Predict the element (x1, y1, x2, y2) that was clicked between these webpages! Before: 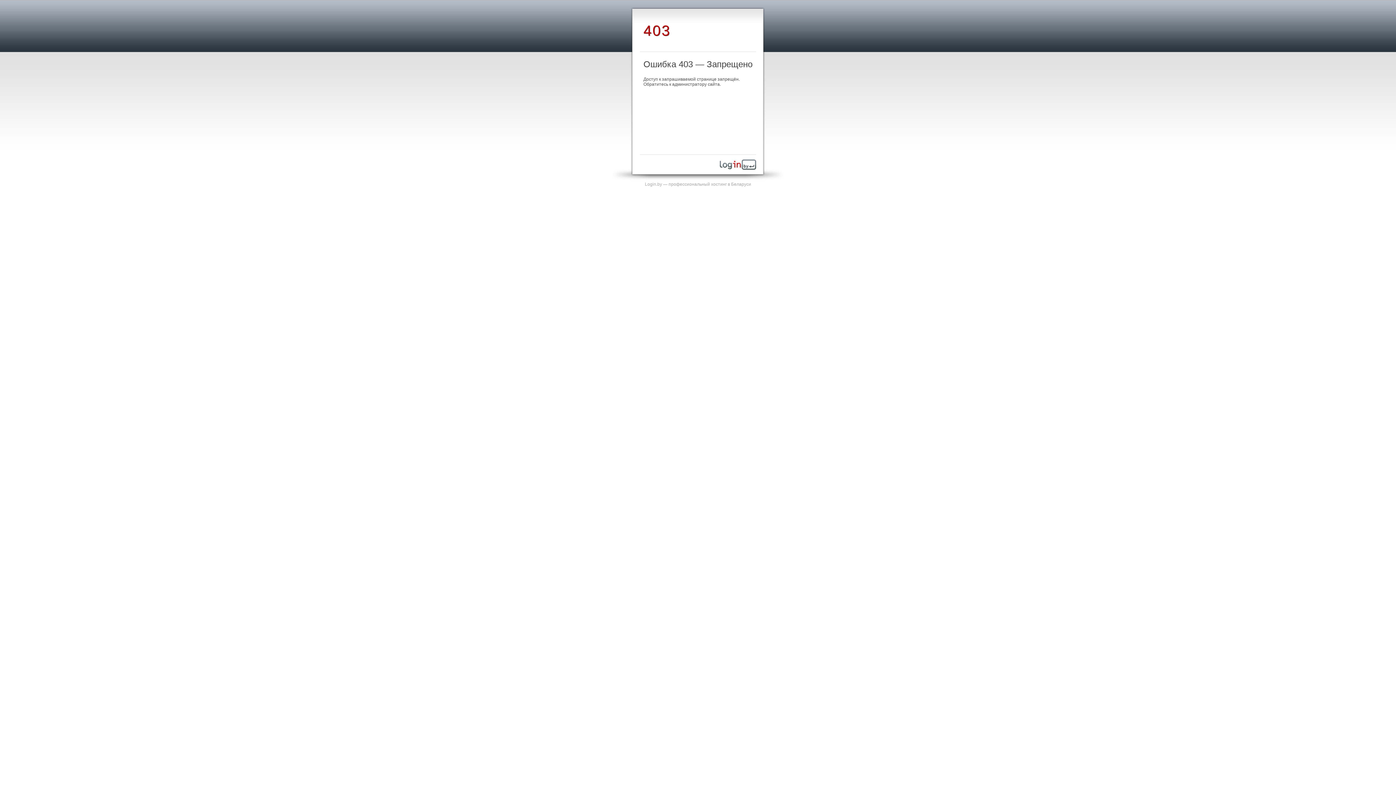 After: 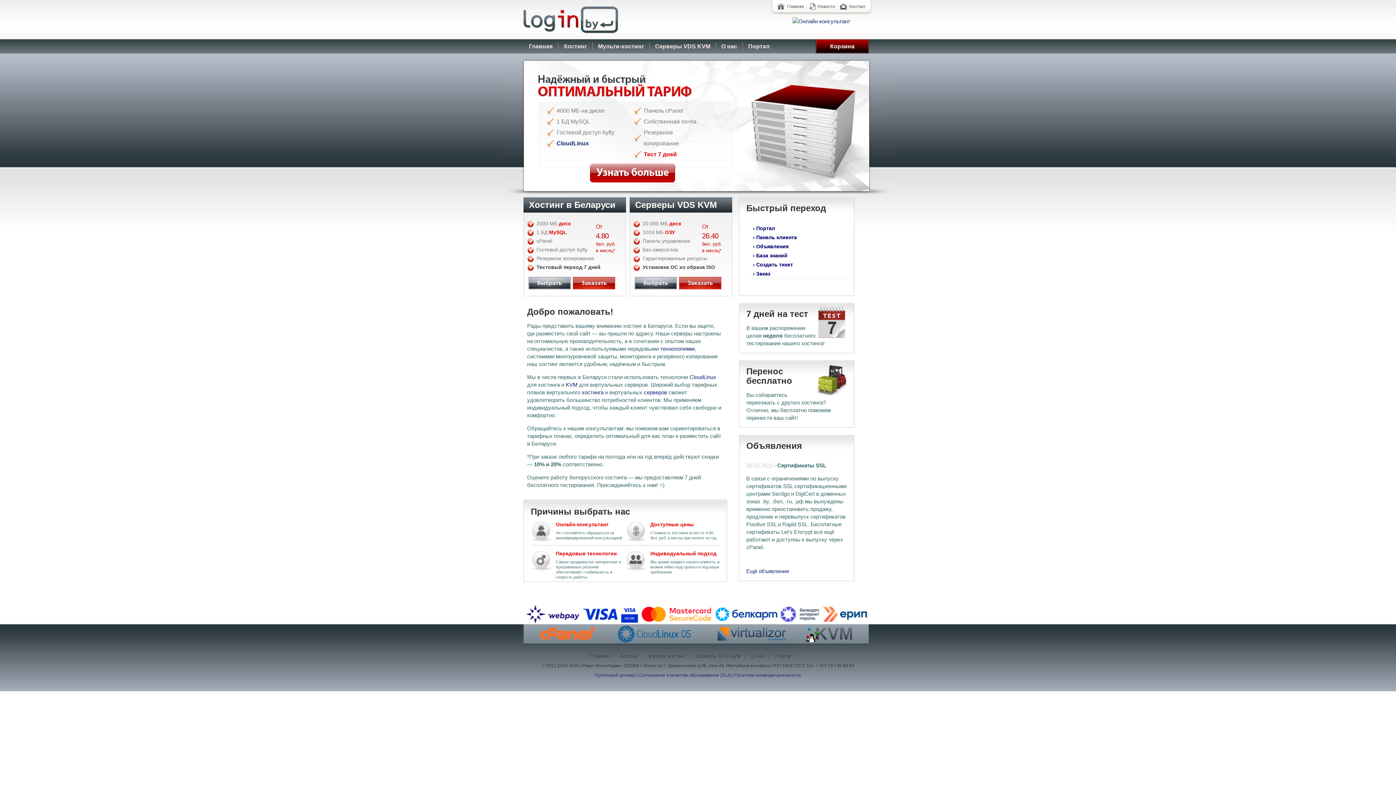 Action: bbox: (720, 165, 756, 170)